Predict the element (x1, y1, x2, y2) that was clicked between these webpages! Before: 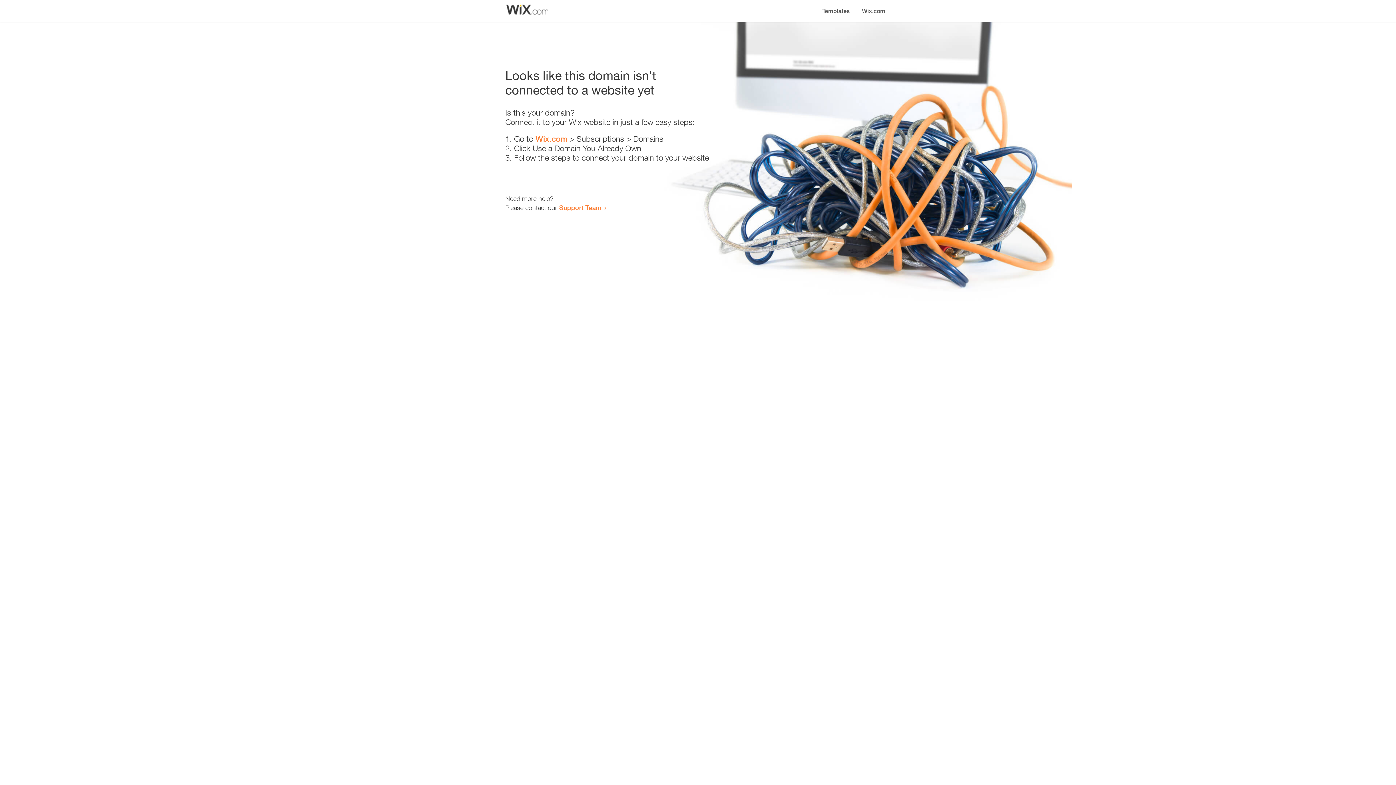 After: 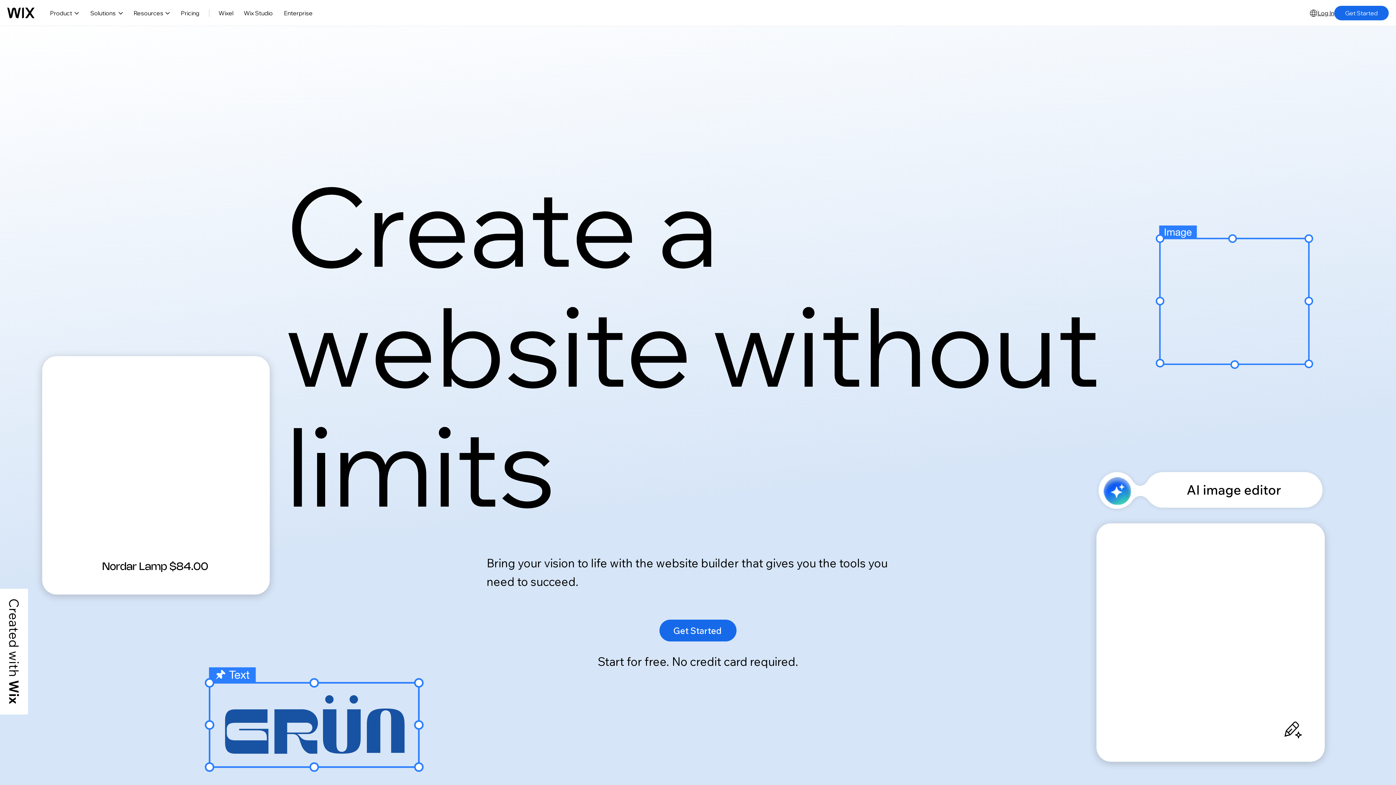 Action: bbox: (535, 134, 567, 143) label: Wix.com